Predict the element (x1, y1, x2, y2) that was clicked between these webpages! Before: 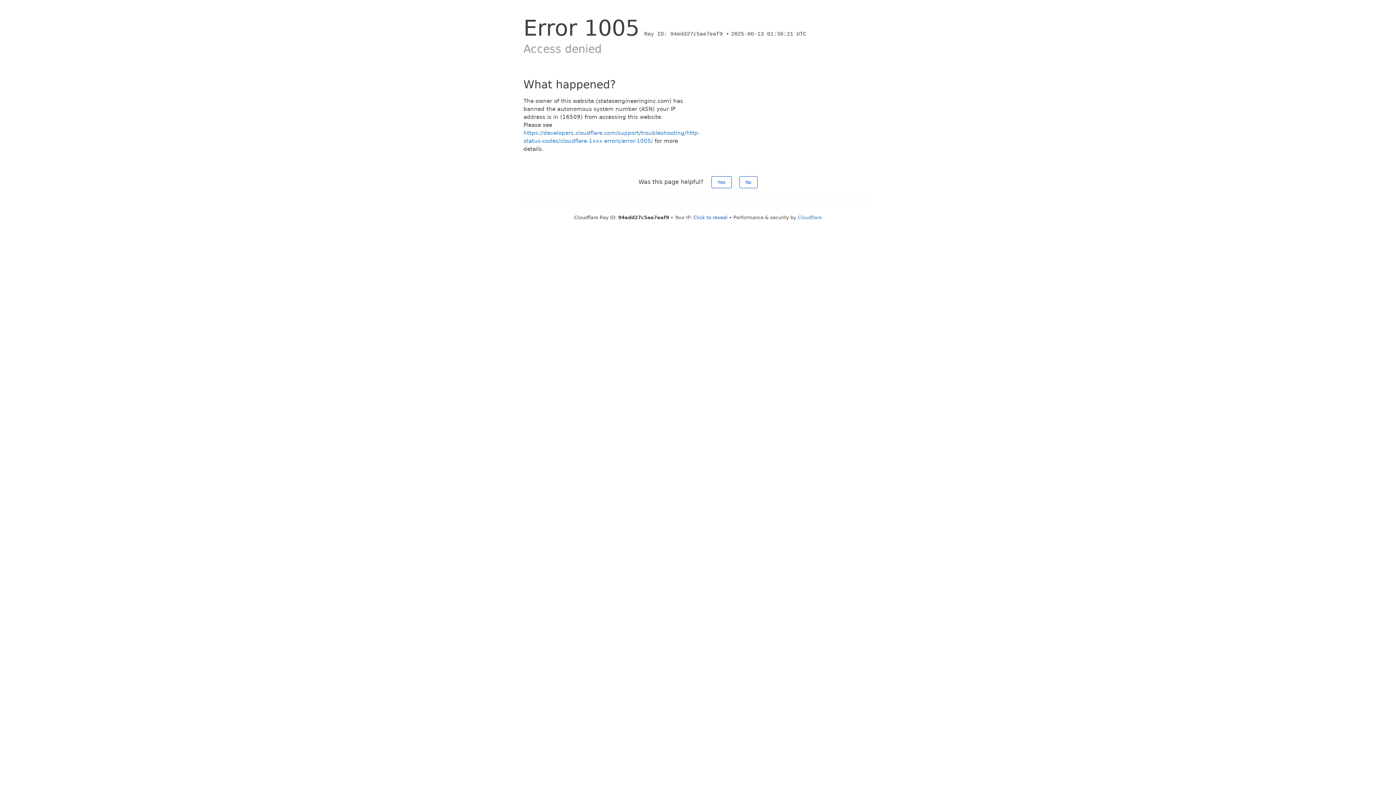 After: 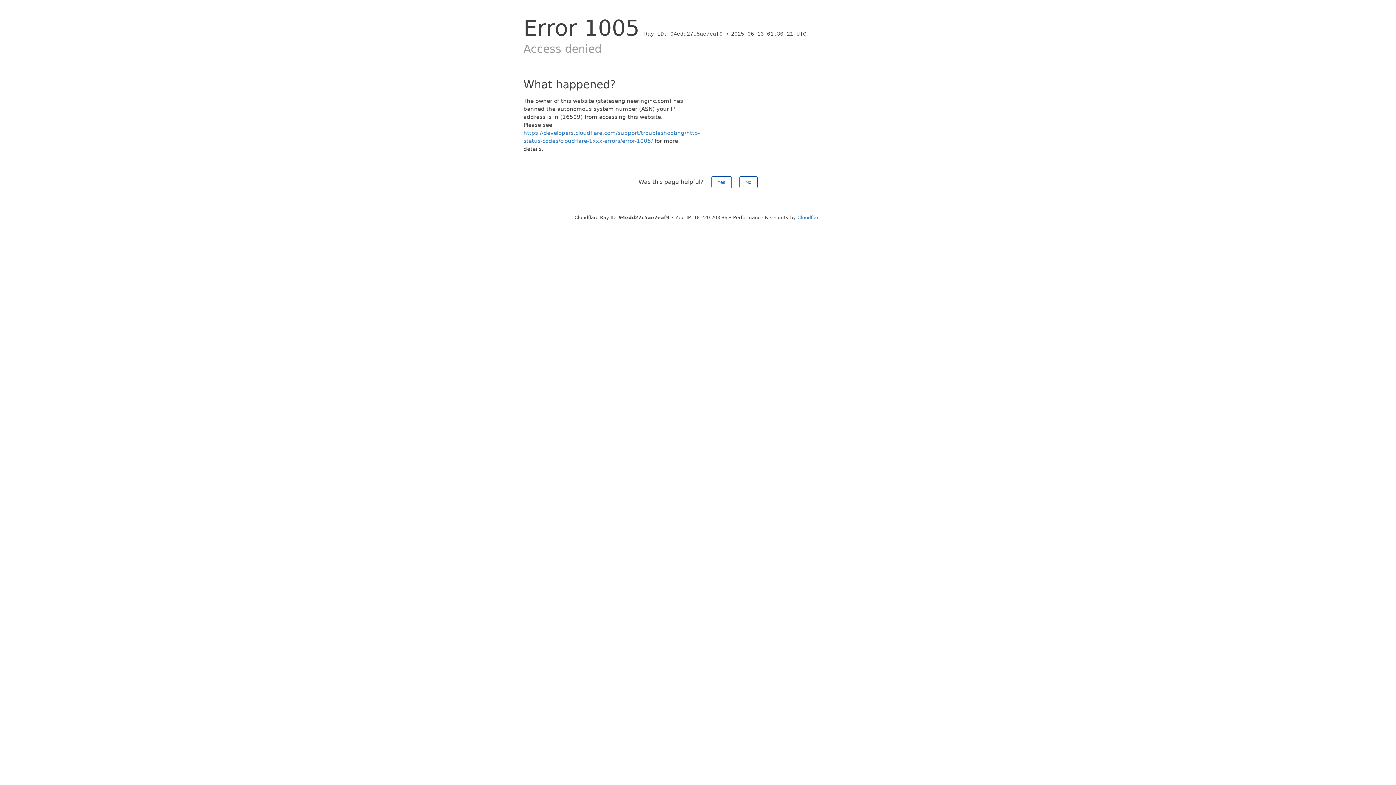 Action: label: Click to reveal bbox: (693, 214, 727, 220)